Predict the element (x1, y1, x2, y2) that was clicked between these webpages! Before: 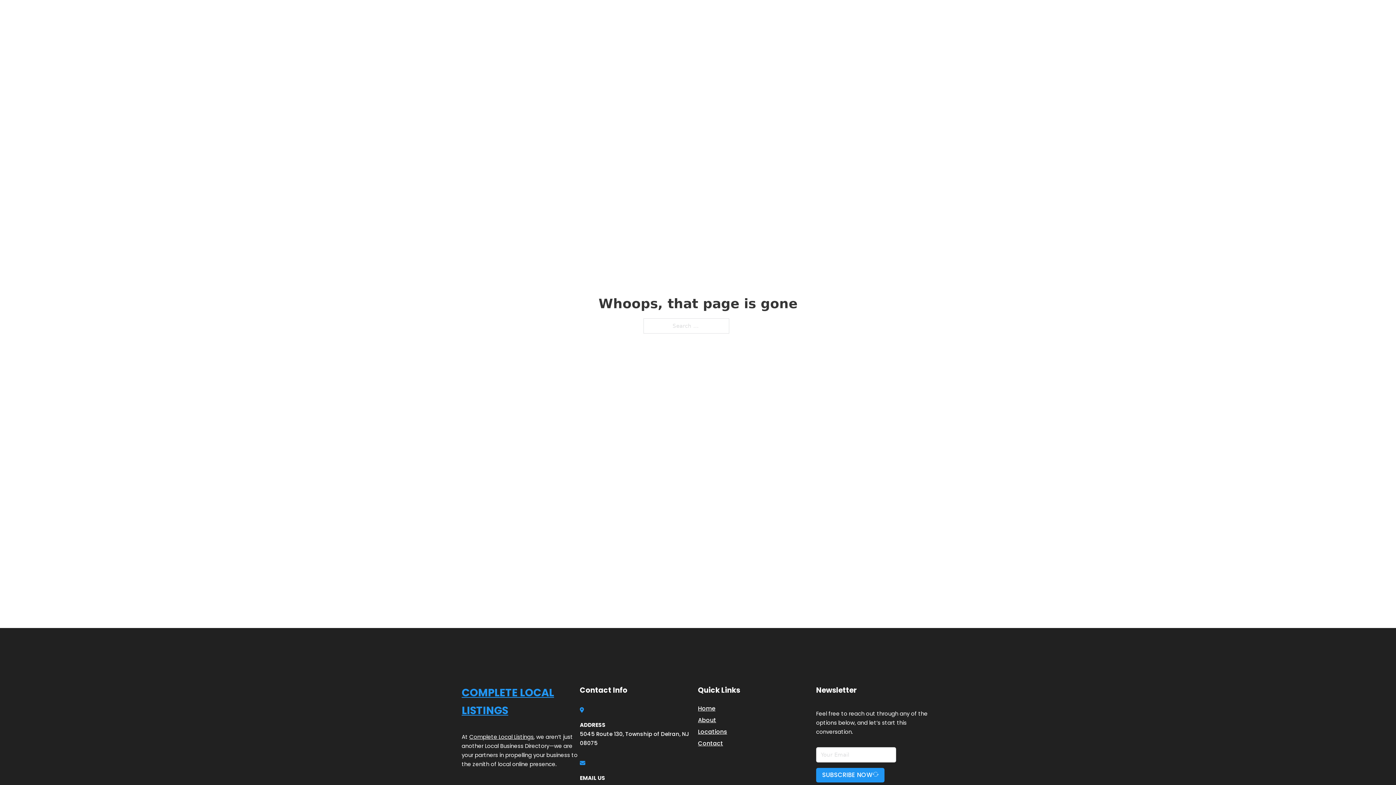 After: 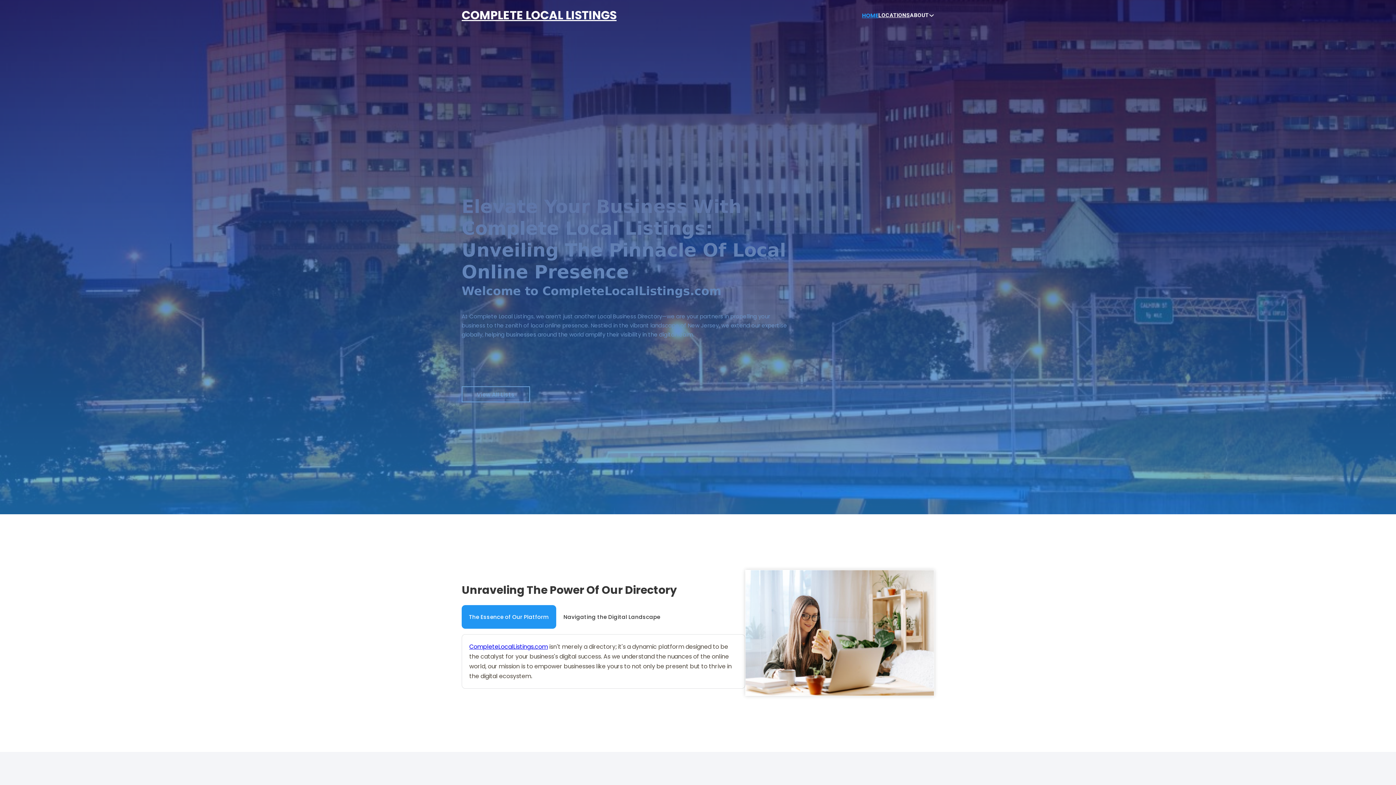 Action: label: COMPLETE LOCAL LISTINGS bbox: (461, 684, 580, 719)